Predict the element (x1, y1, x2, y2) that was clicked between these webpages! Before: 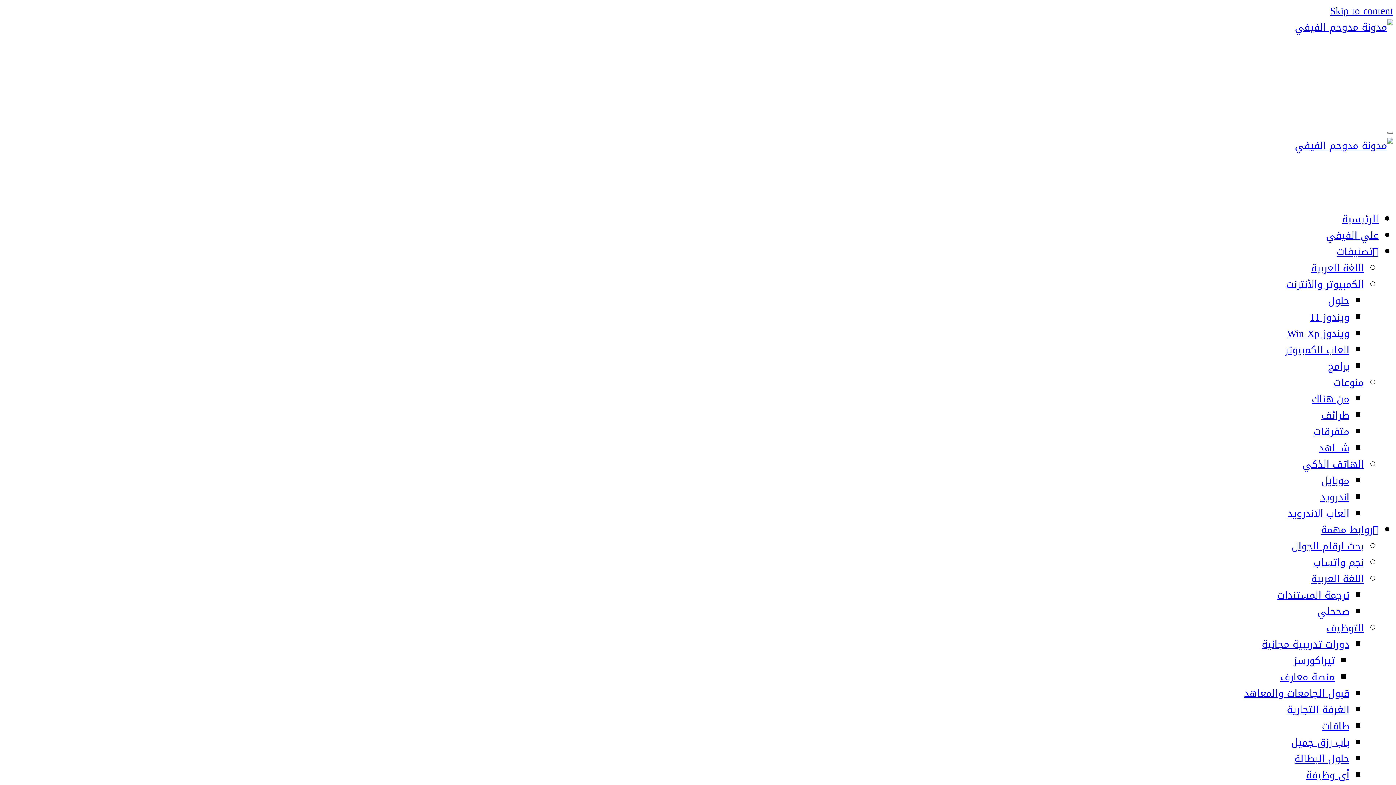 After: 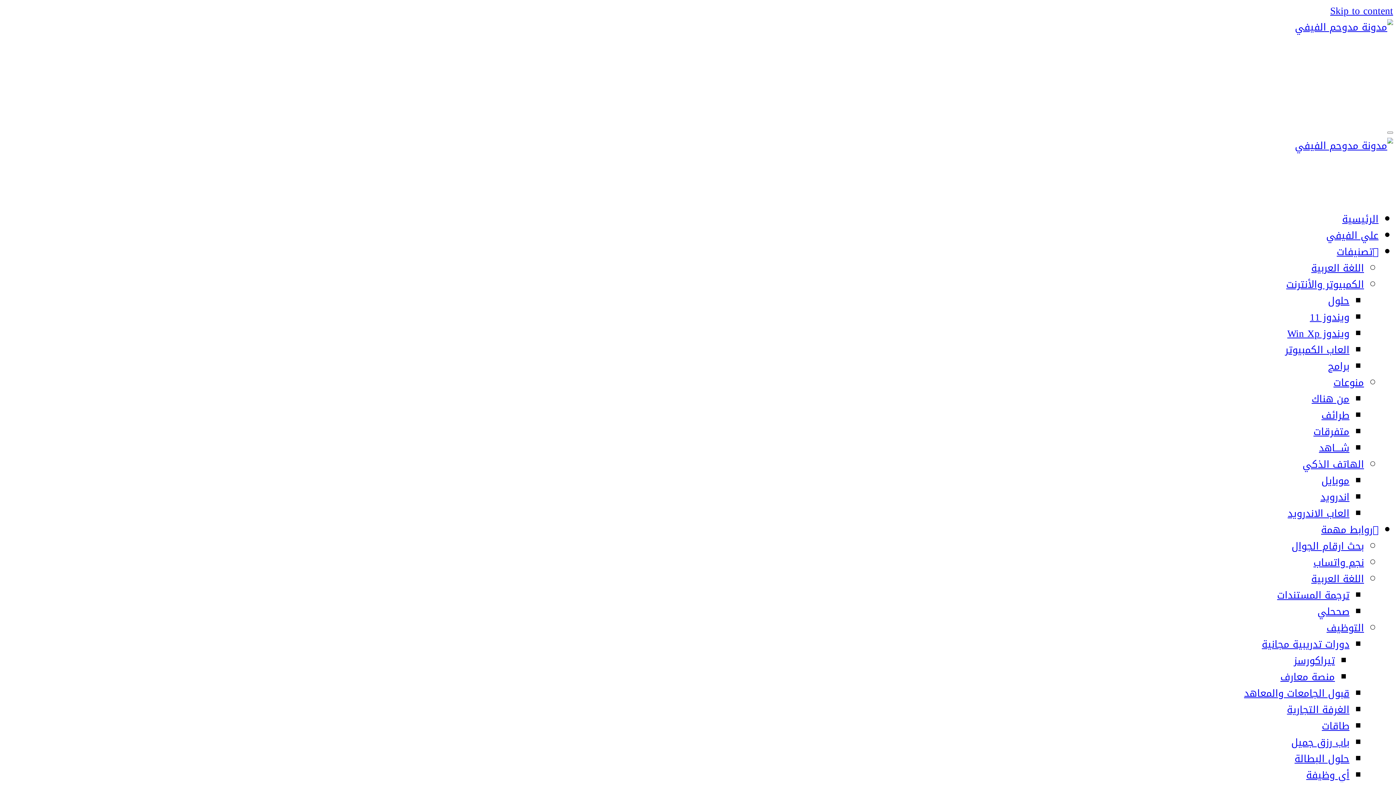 Action: bbox: (1285, 340, 1349, 359) label: العاب الكمبيوتر